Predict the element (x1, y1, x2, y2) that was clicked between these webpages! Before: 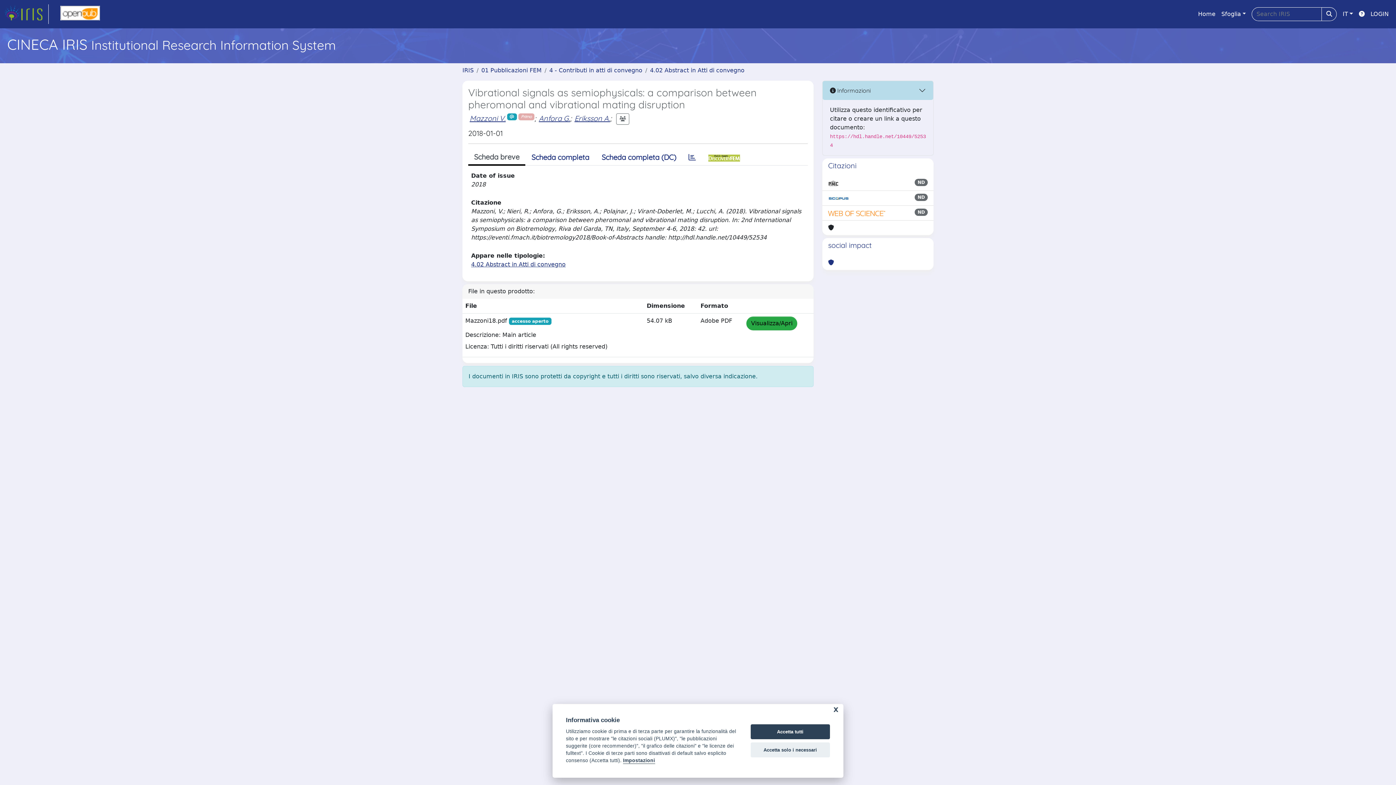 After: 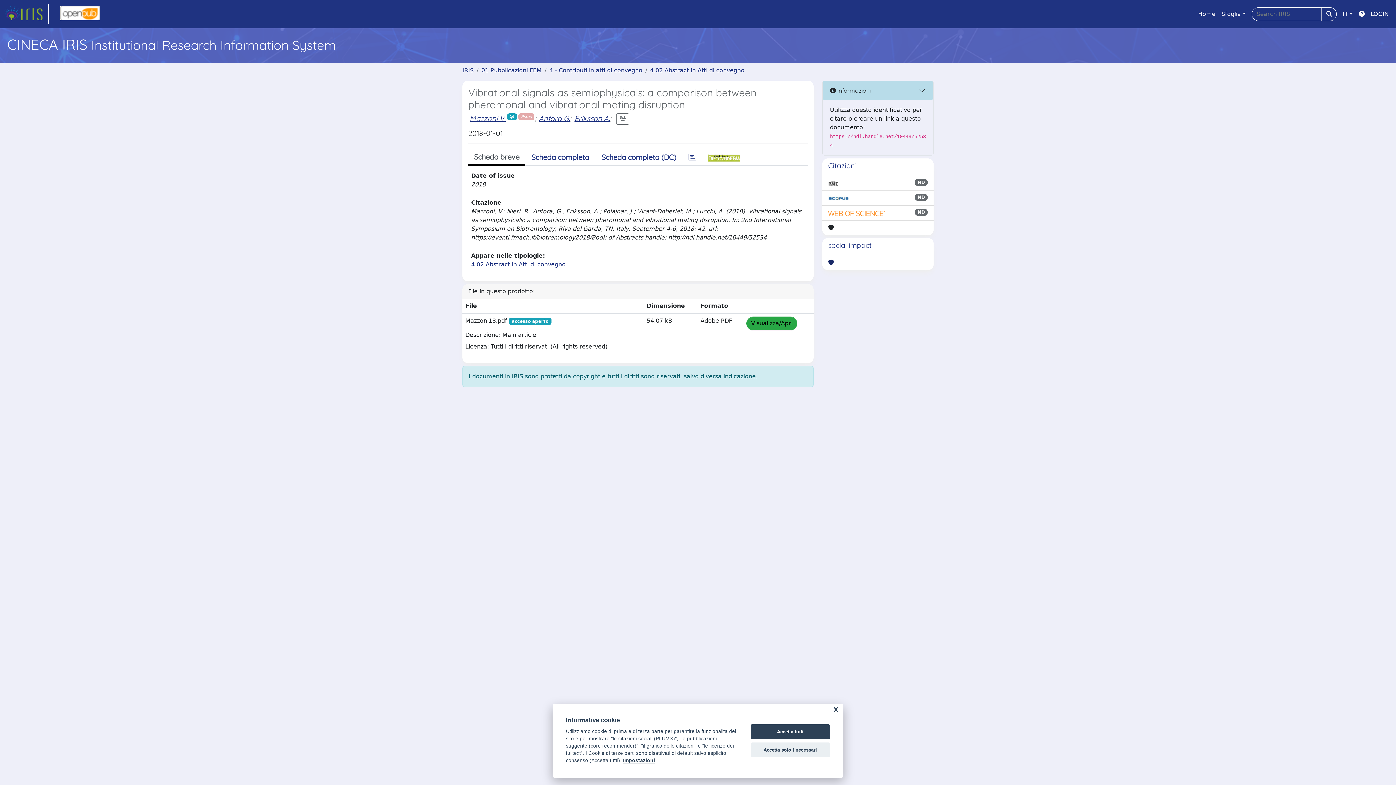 Action: bbox: (828, 258, 834, 267)